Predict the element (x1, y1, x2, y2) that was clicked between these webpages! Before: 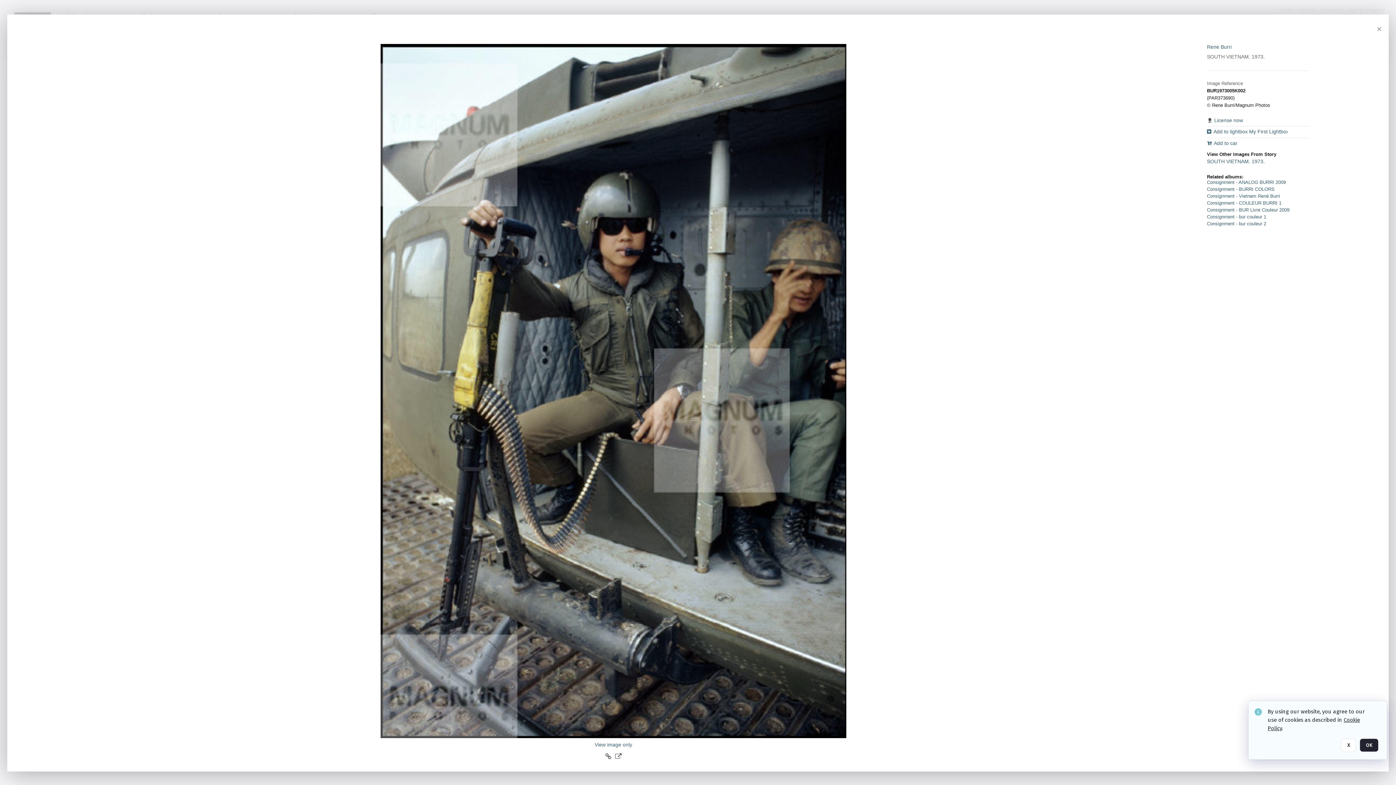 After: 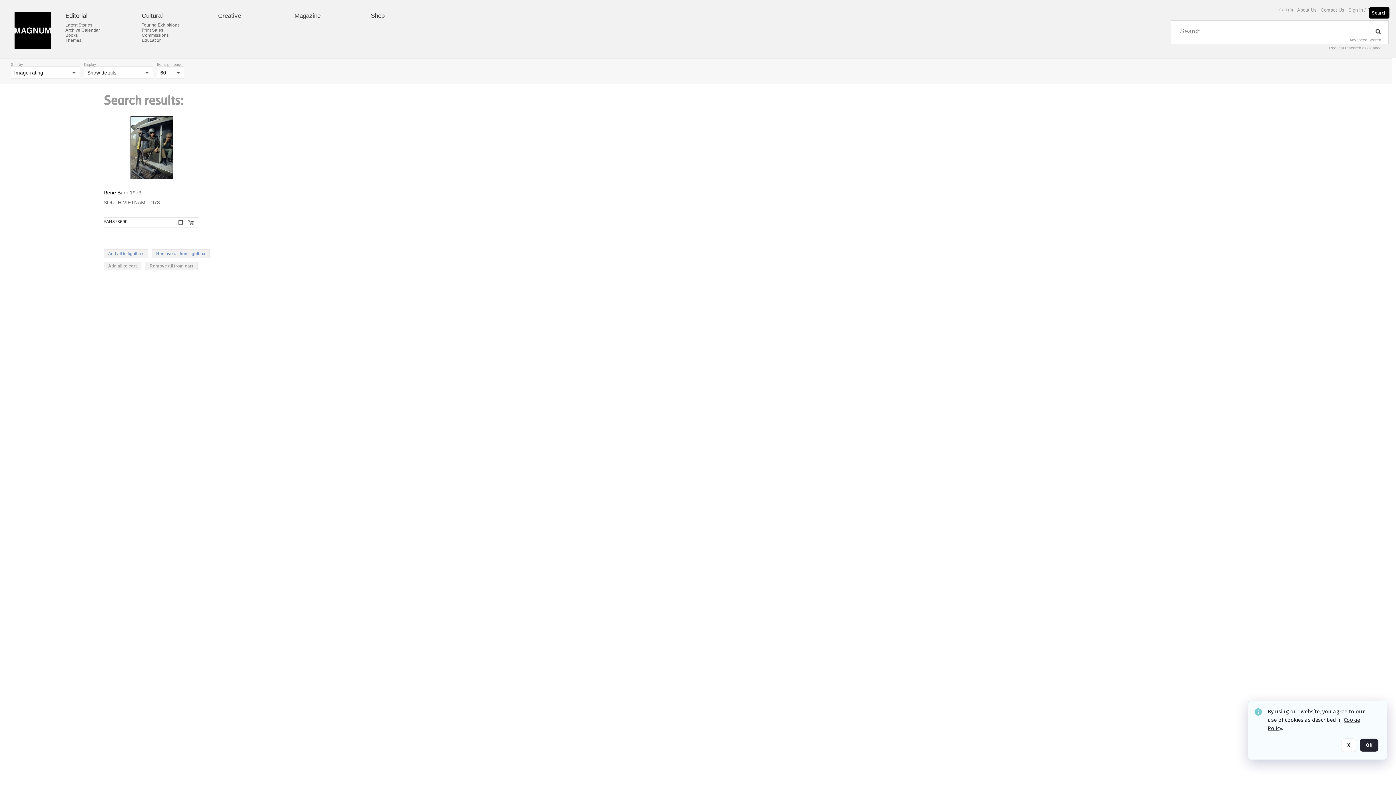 Action: label: Close popup bbox: (1373, 23, 1385, 34)